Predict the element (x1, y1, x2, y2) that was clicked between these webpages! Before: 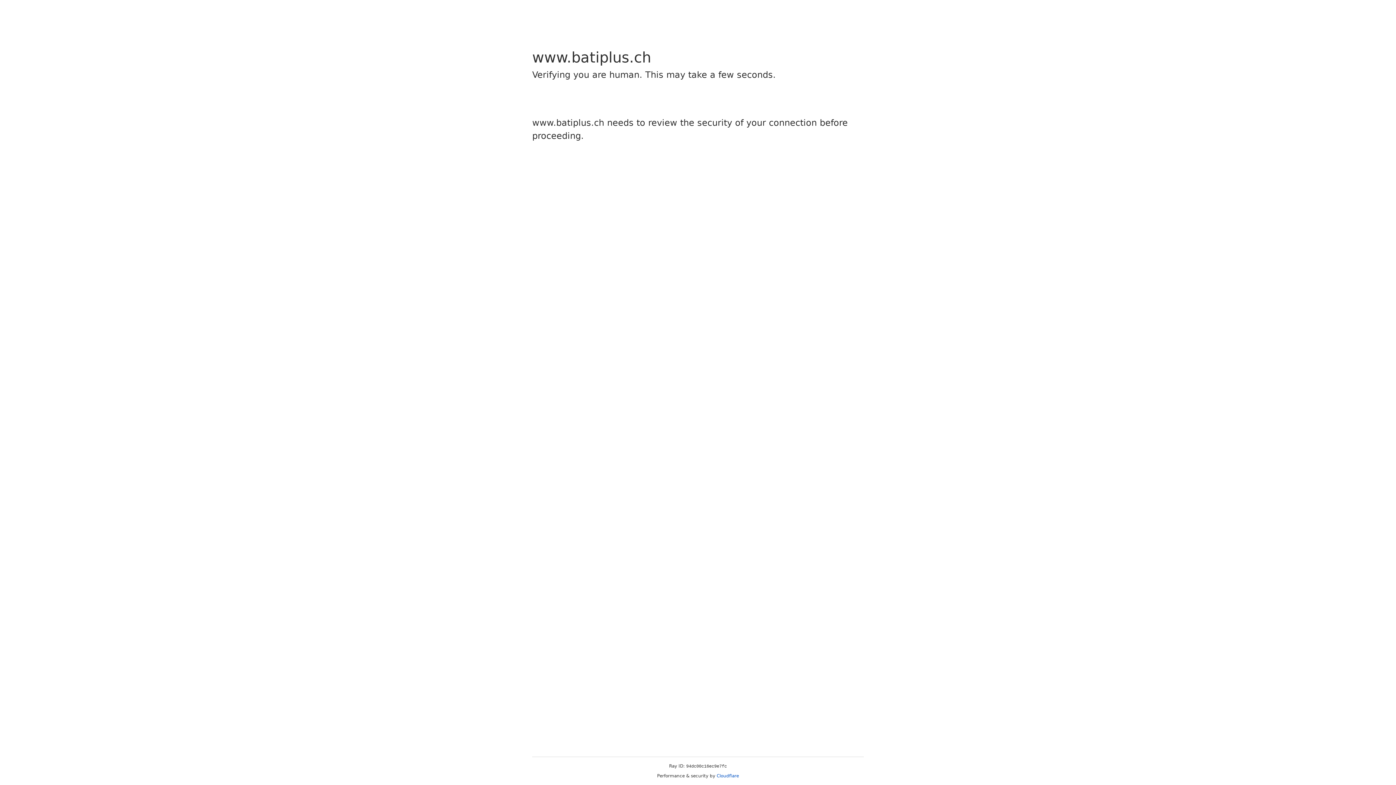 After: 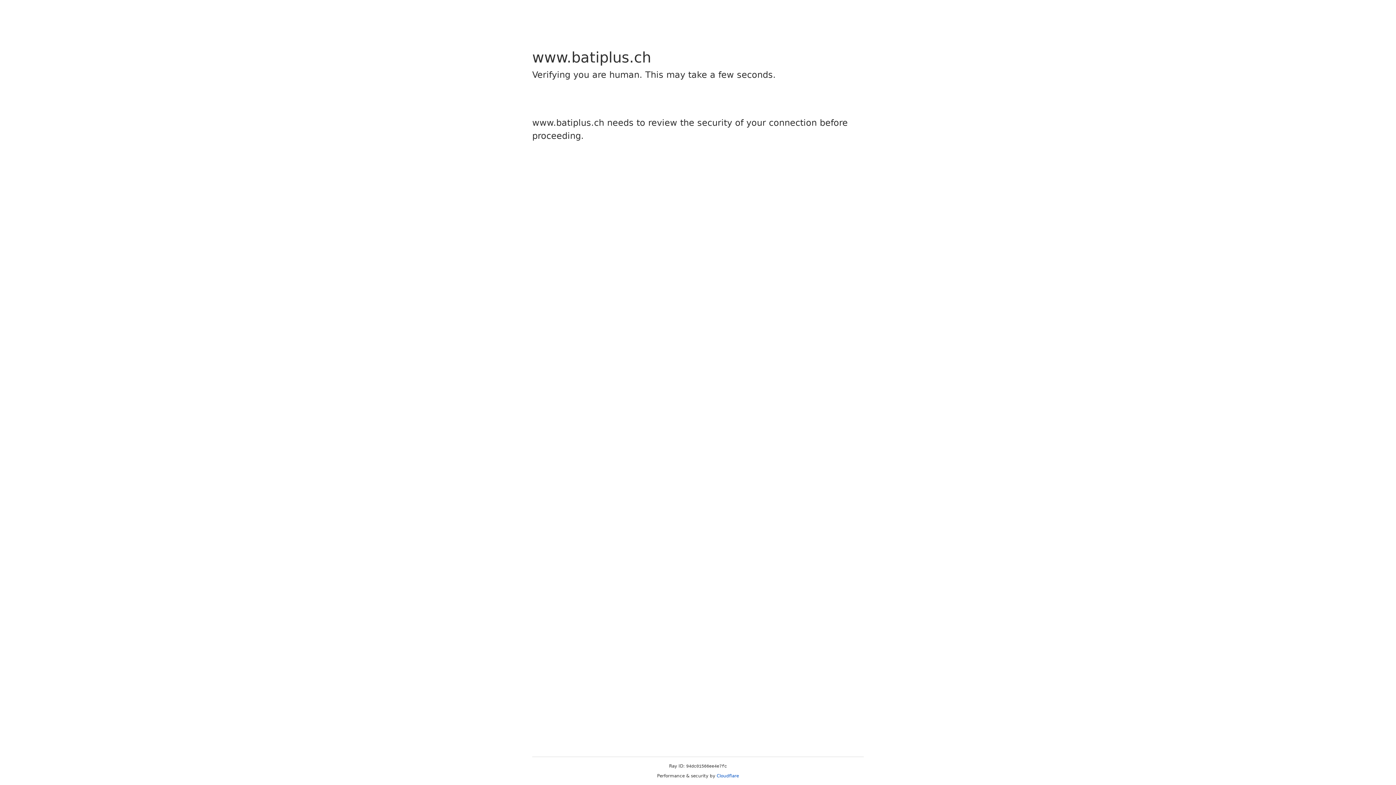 Action: bbox: (716, 773, 739, 778) label: Cloudflare